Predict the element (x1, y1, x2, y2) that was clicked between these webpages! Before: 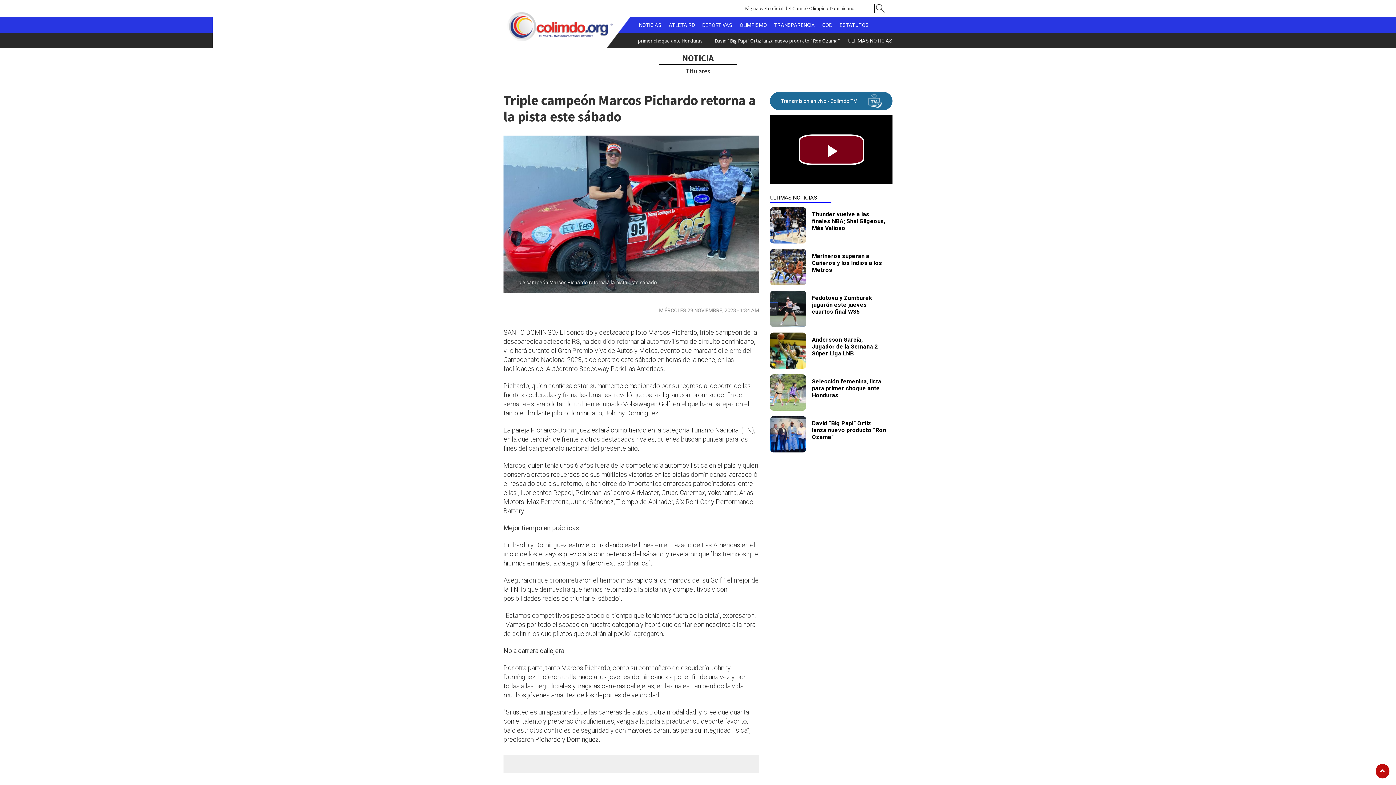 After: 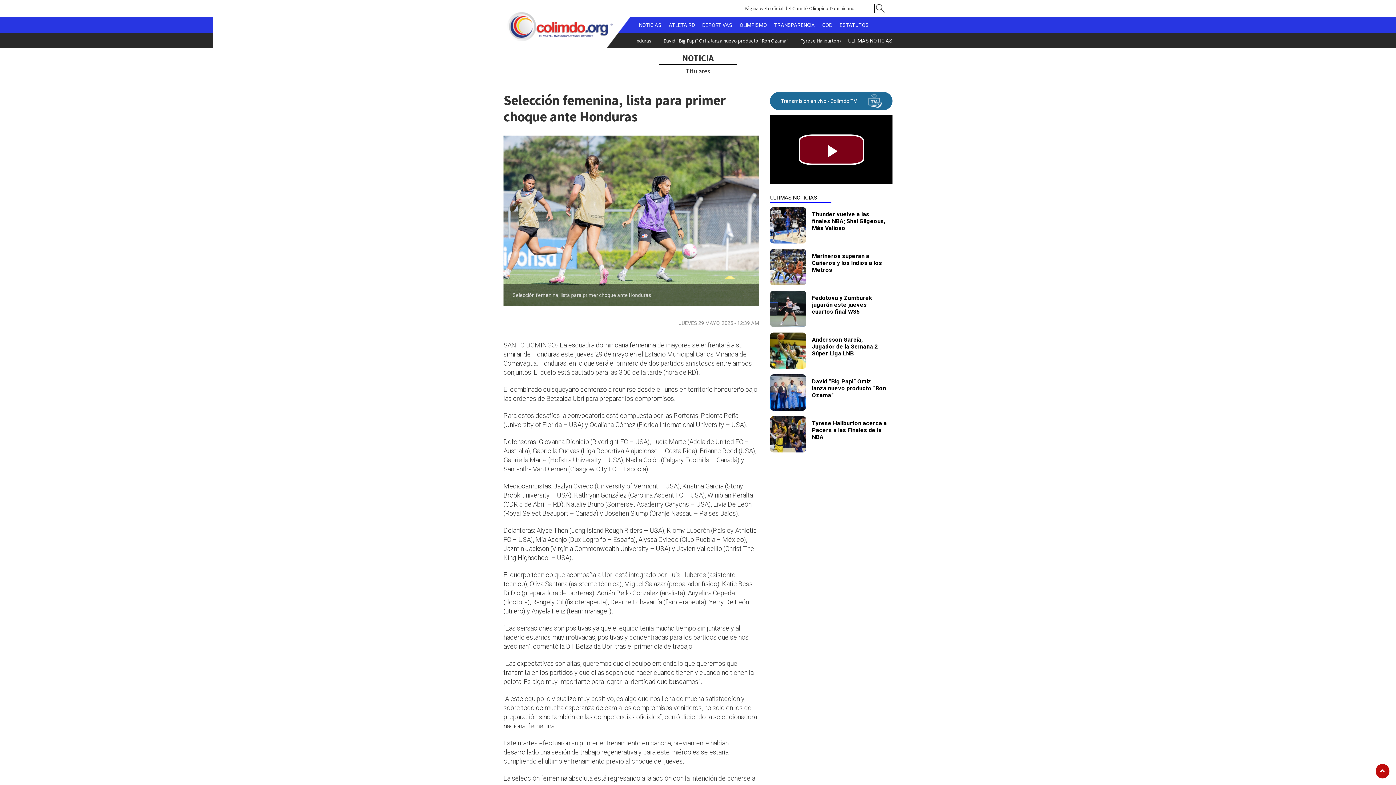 Action: bbox: (770, 374, 806, 411)